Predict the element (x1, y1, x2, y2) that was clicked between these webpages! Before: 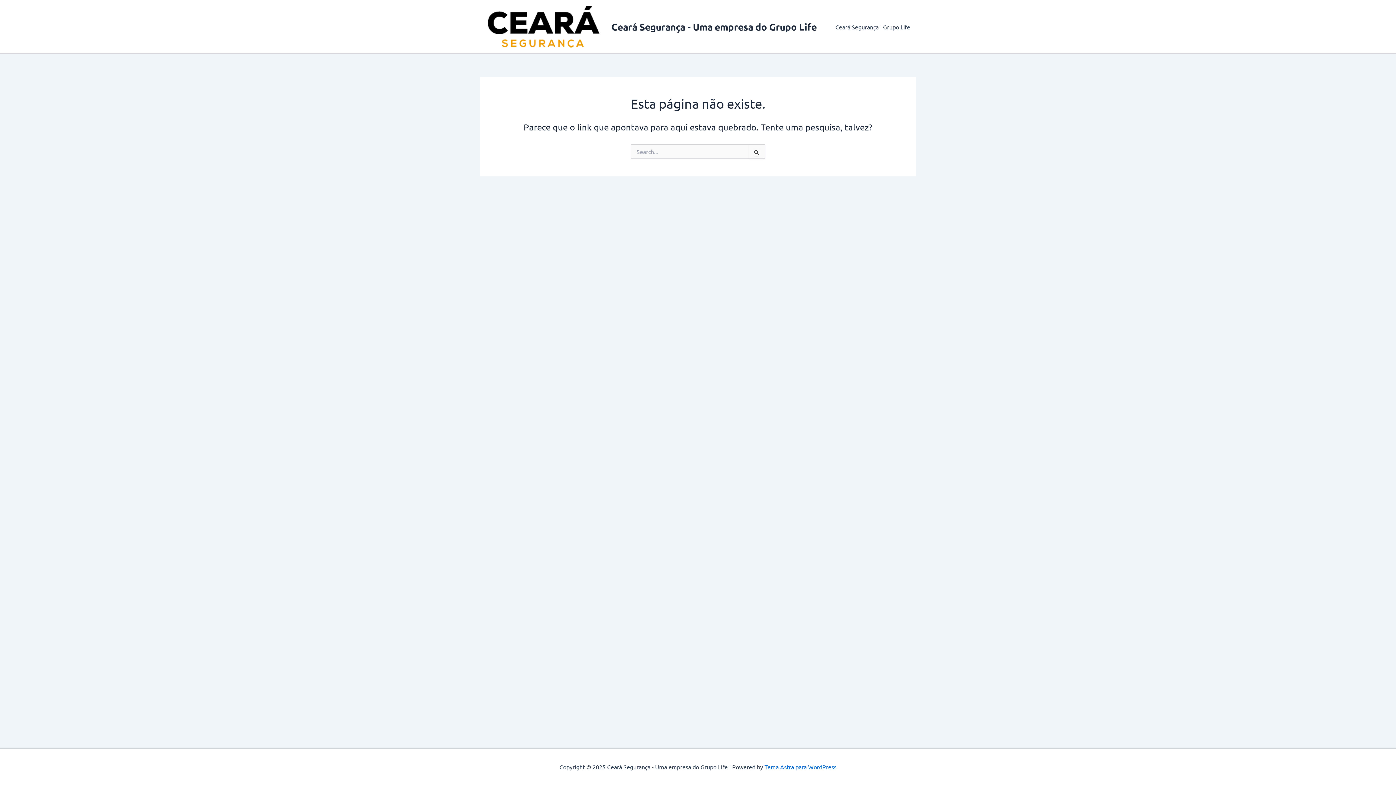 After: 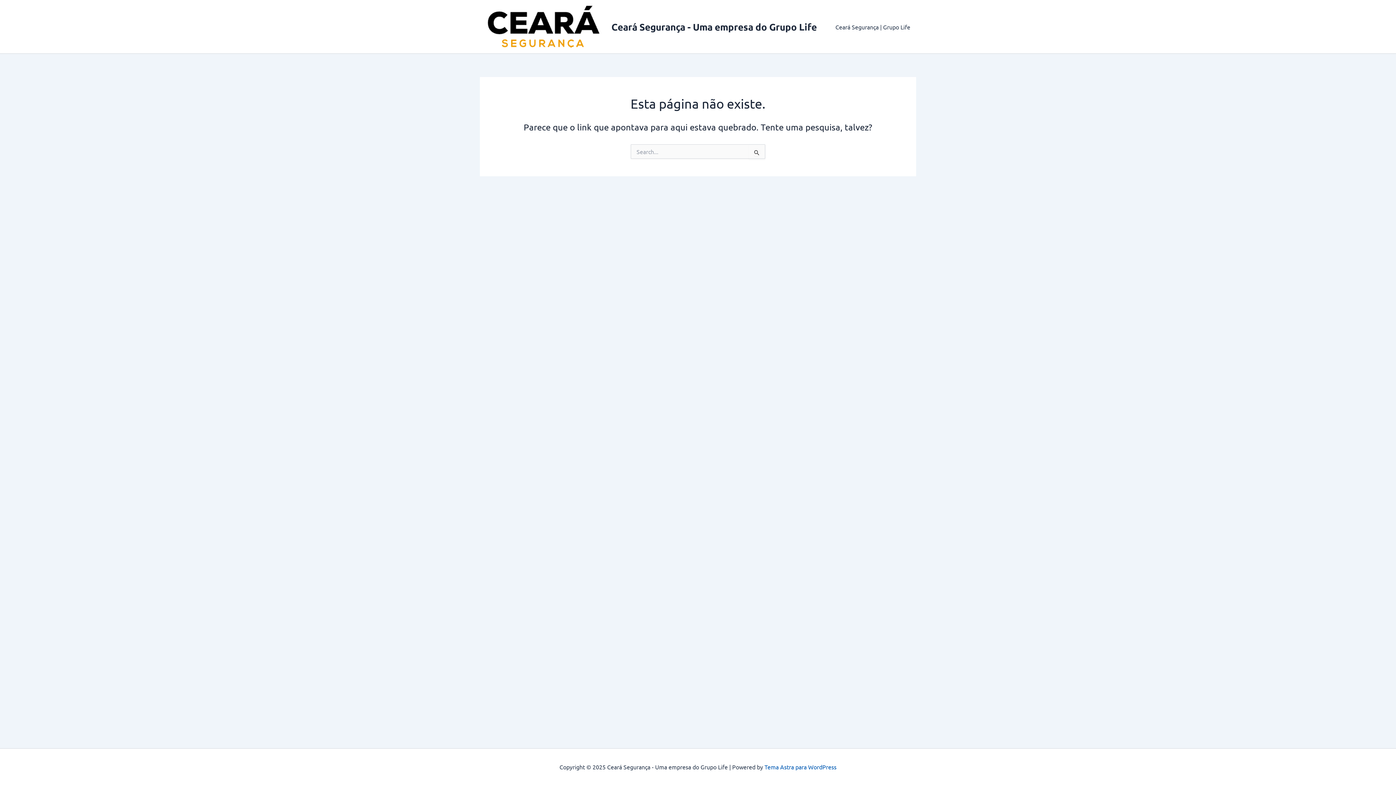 Action: bbox: (764, 763, 836, 770) label: Tema Astra para WordPress